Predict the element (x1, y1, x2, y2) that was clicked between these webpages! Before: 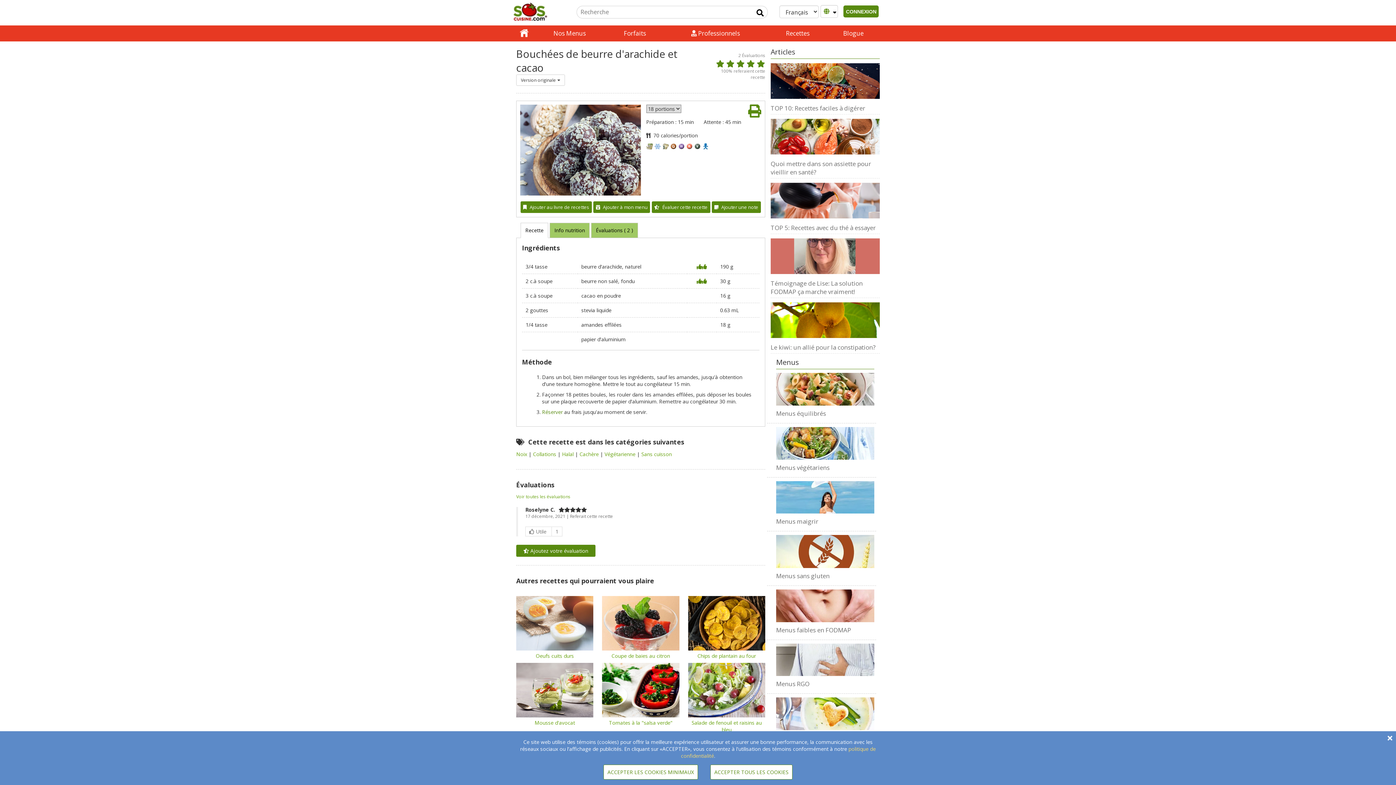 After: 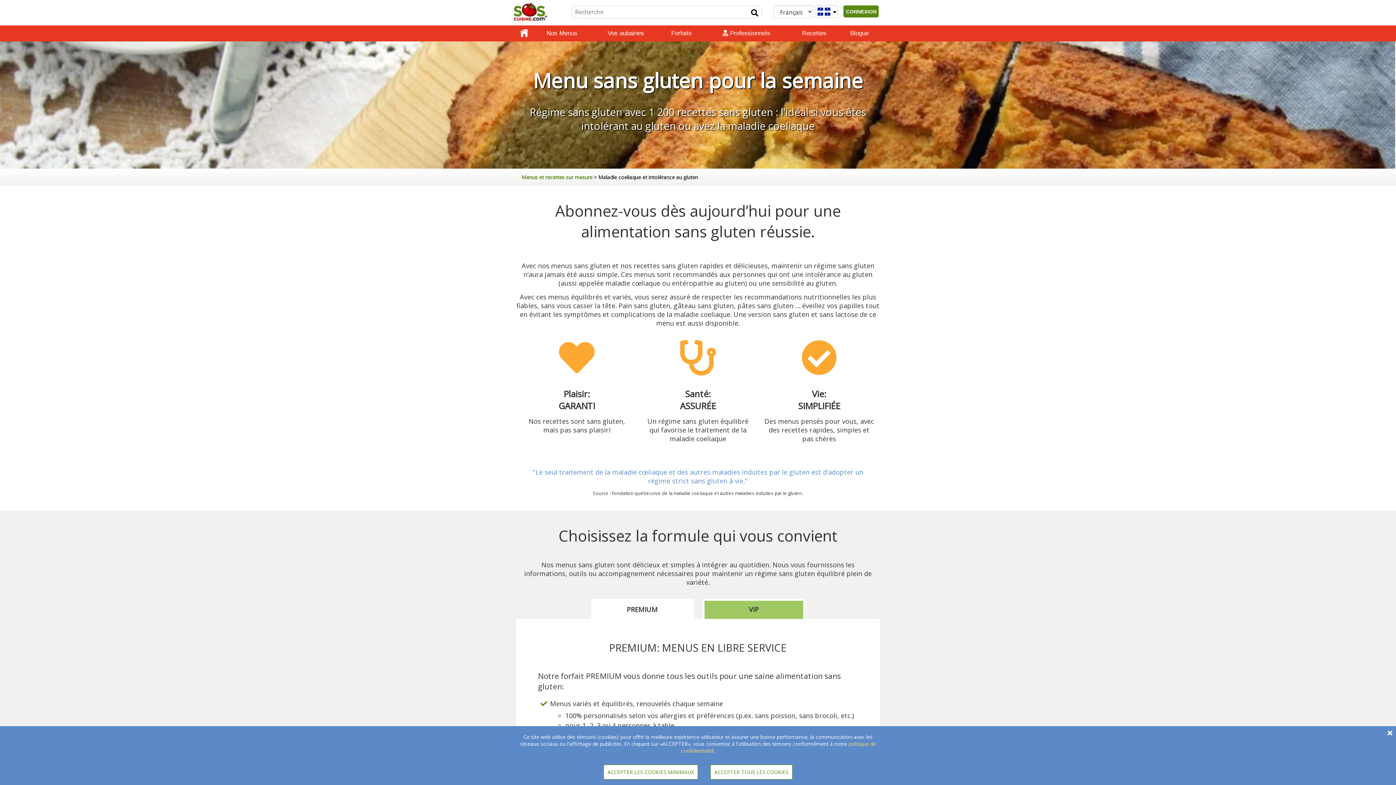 Action: bbox: (776, 535, 874, 568)